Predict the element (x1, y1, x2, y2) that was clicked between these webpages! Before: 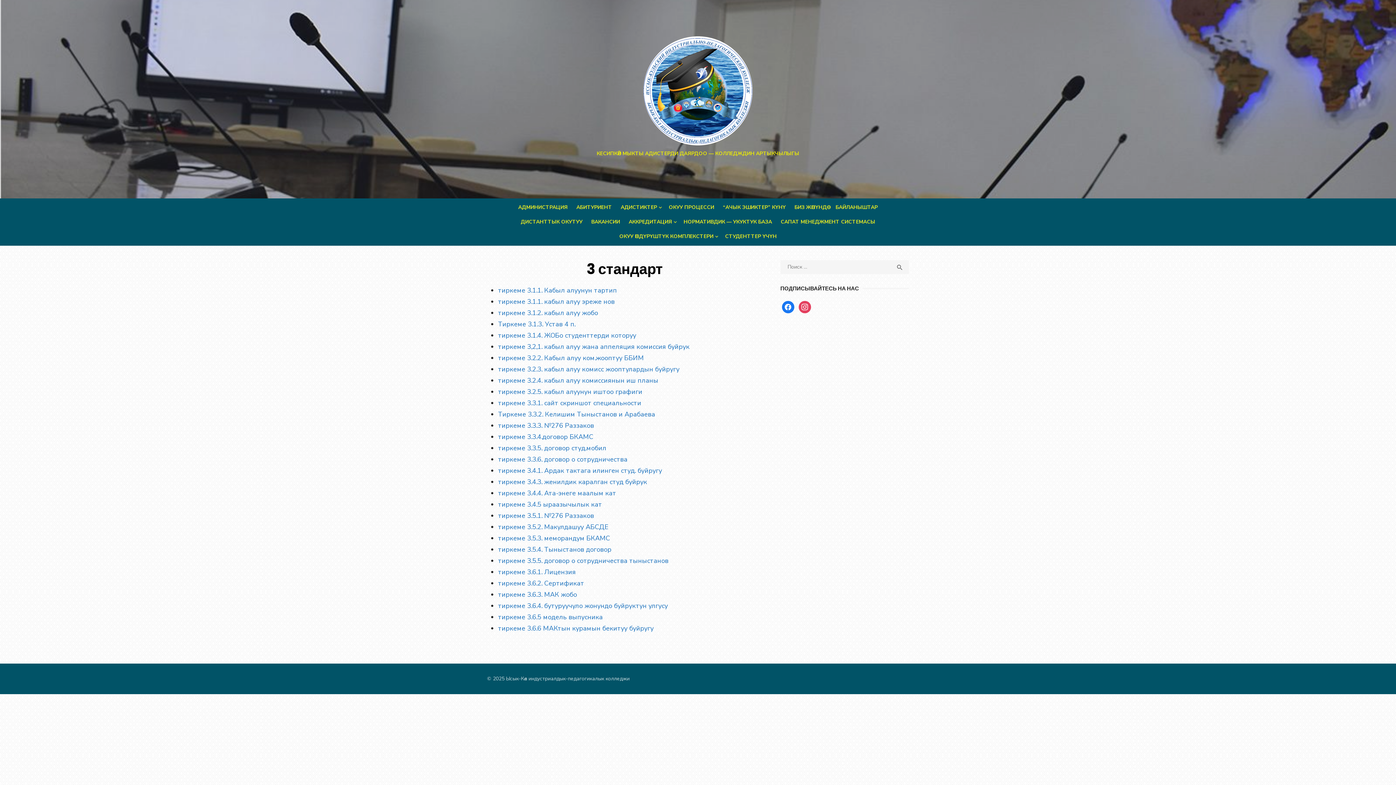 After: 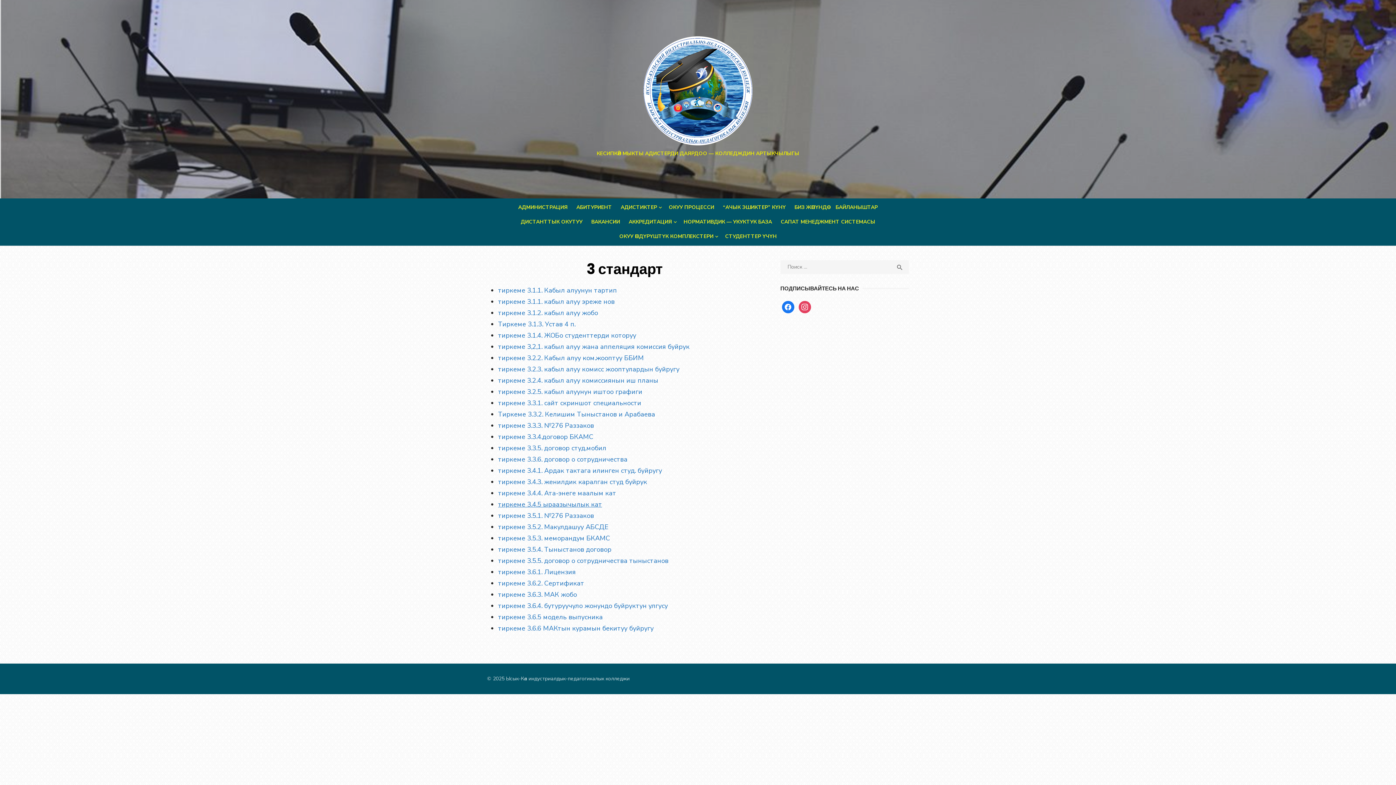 Action: bbox: (498, 500, 602, 509) label: тиркеме 3.4.5 ыраазычылык кат